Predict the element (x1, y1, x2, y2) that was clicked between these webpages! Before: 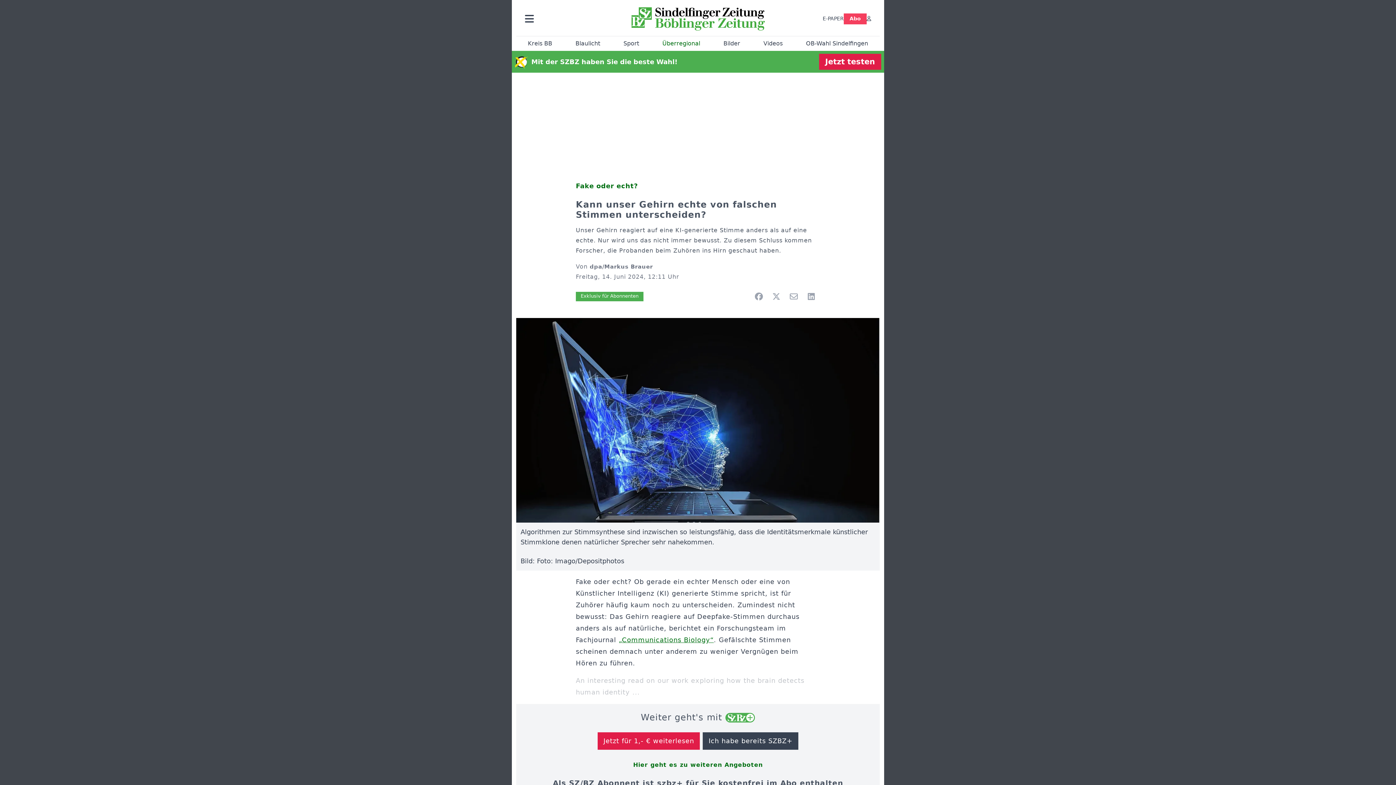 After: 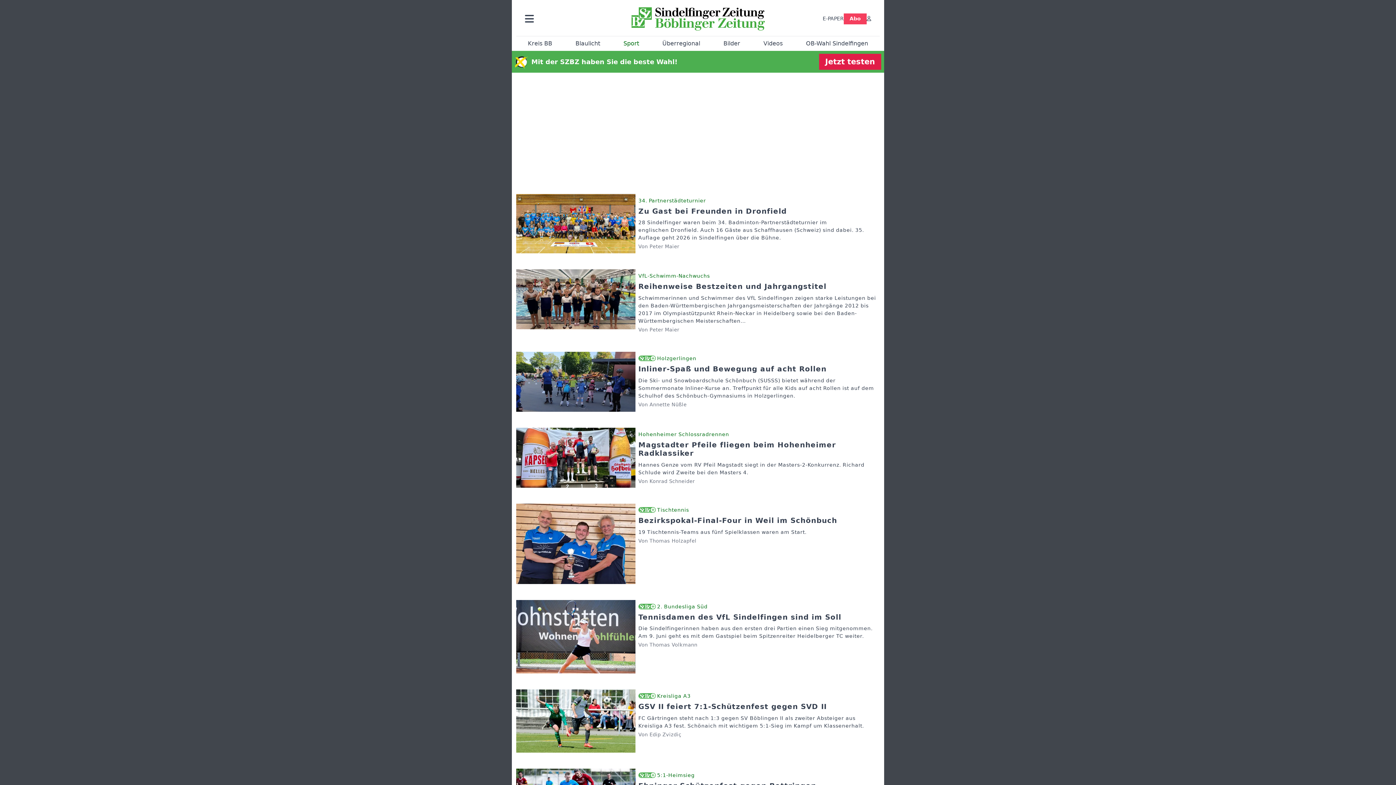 Action: label: Sport bbox: (623, 39, 639, 46)